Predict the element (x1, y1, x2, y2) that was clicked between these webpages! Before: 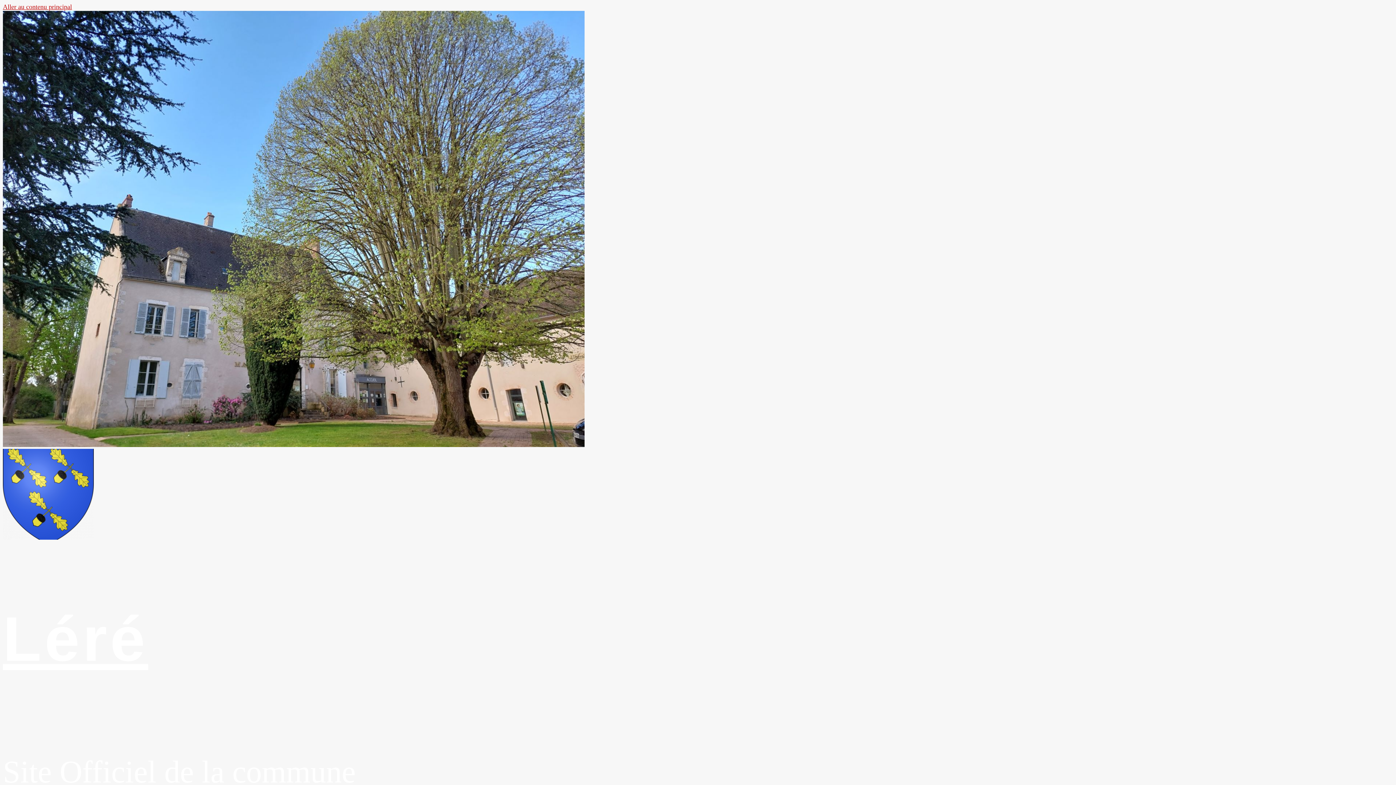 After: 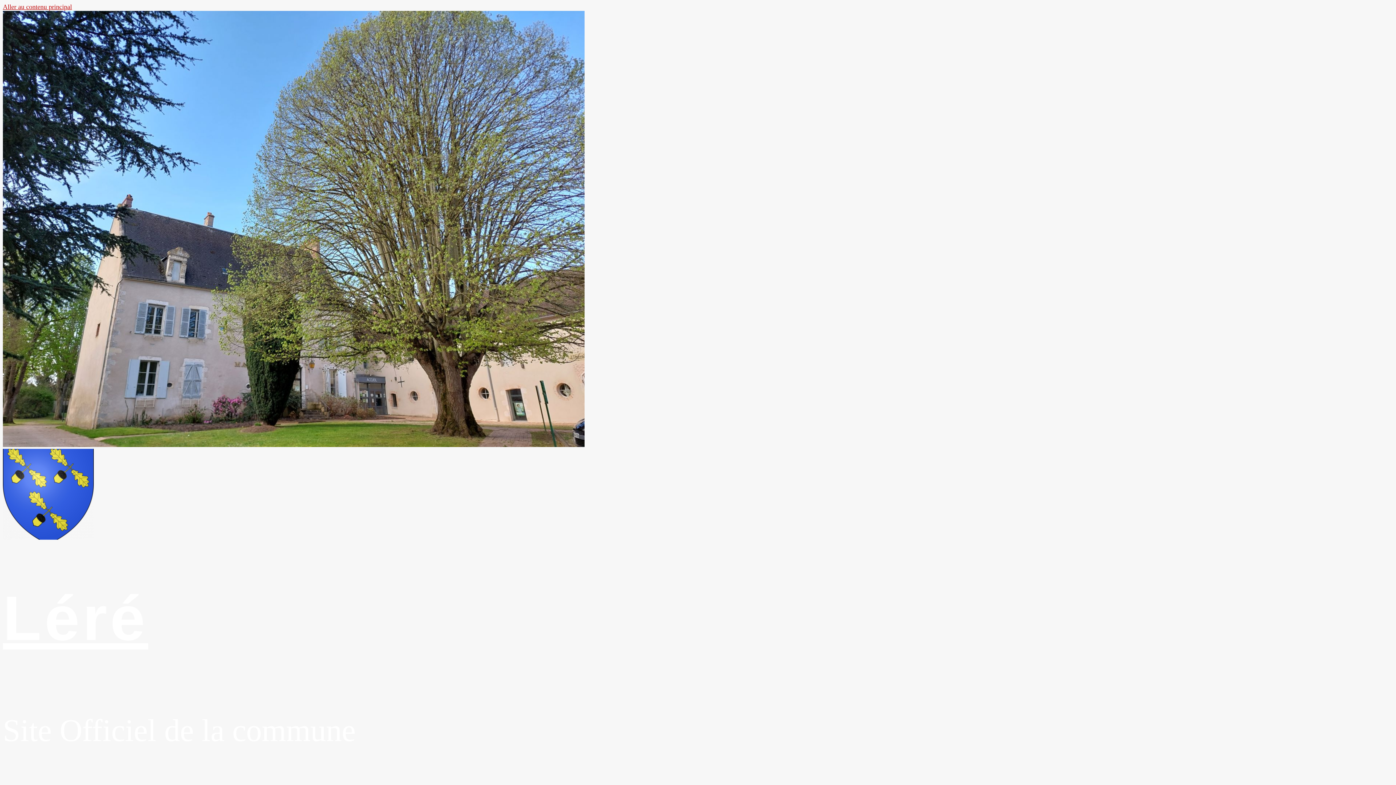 Action: bbox: (2, 534, 93, 541)